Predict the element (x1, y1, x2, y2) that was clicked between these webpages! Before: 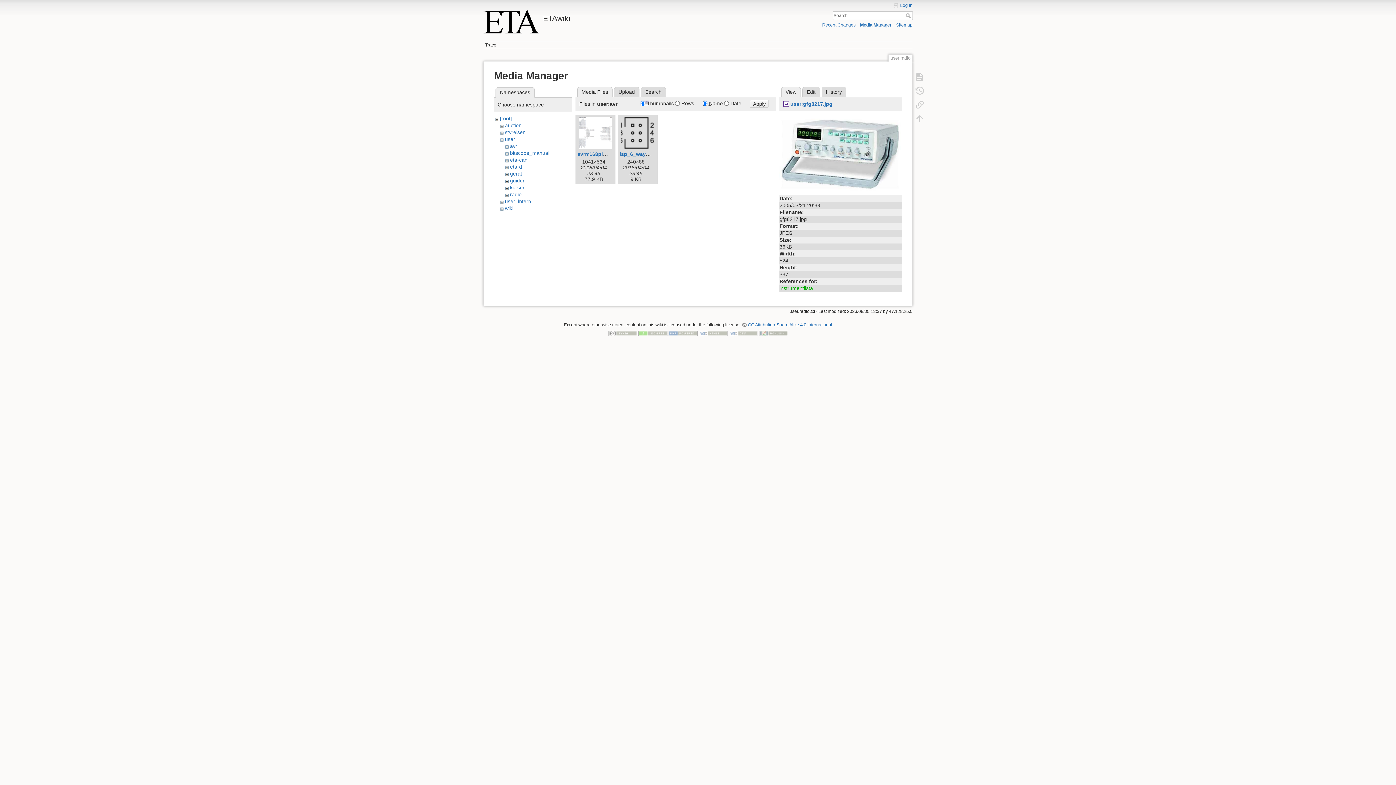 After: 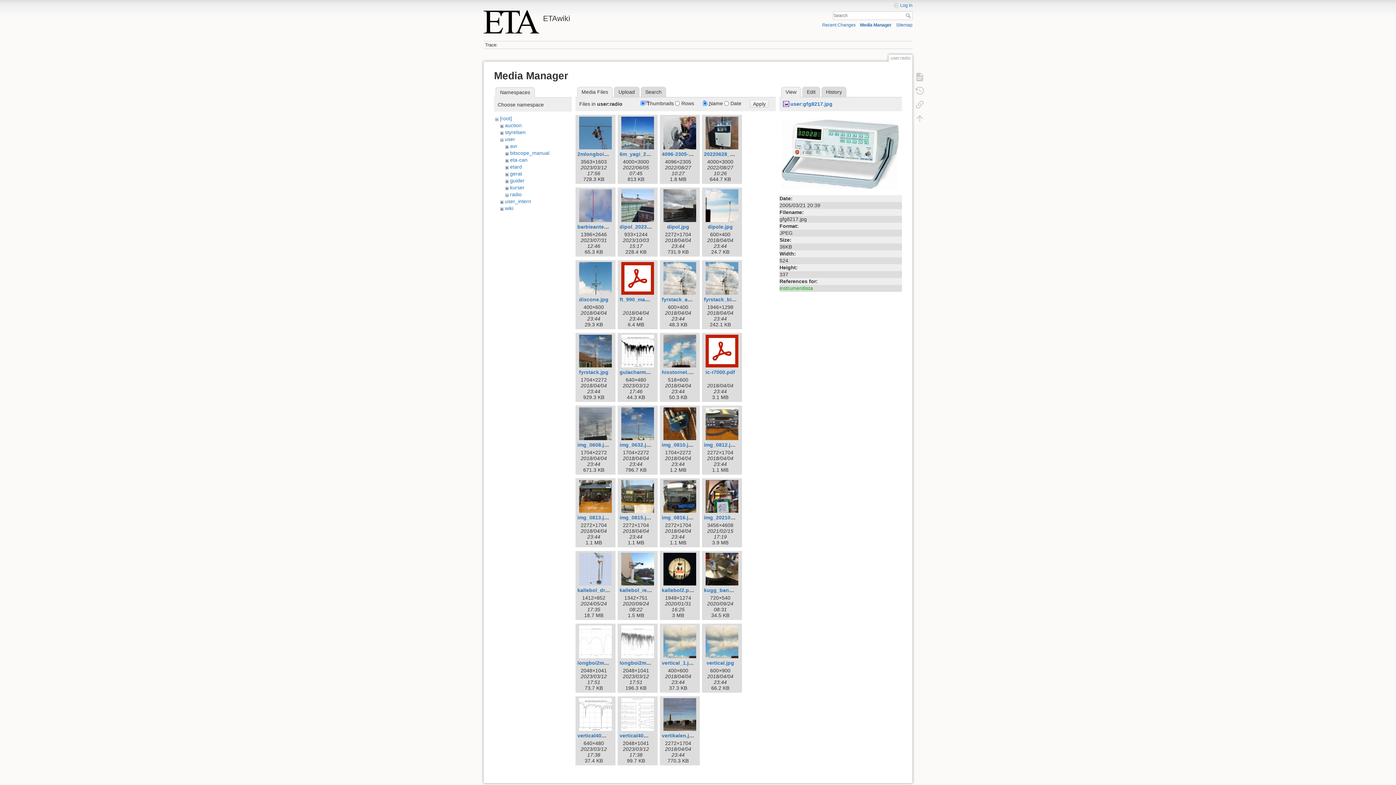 Action: label: radio bbox: (510, 191, 521, 197)